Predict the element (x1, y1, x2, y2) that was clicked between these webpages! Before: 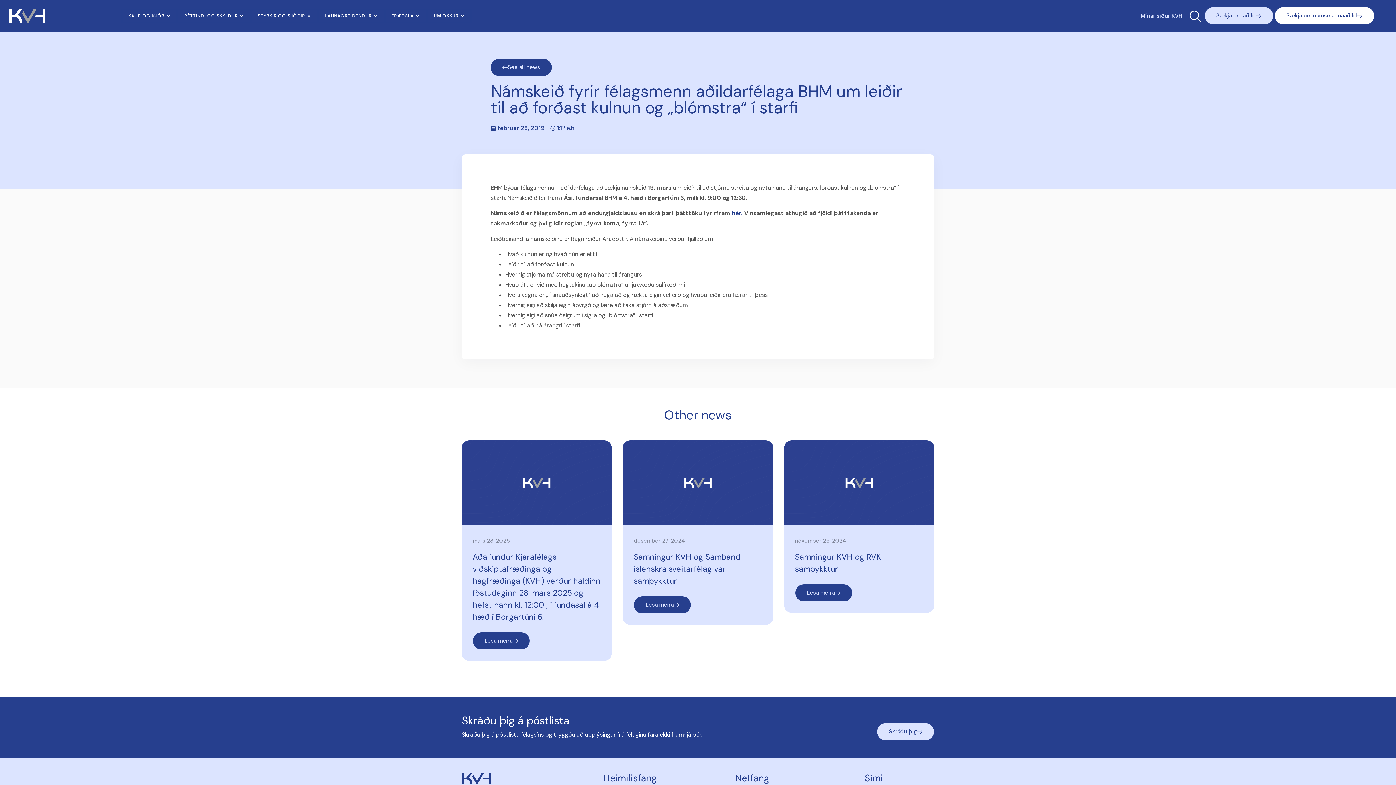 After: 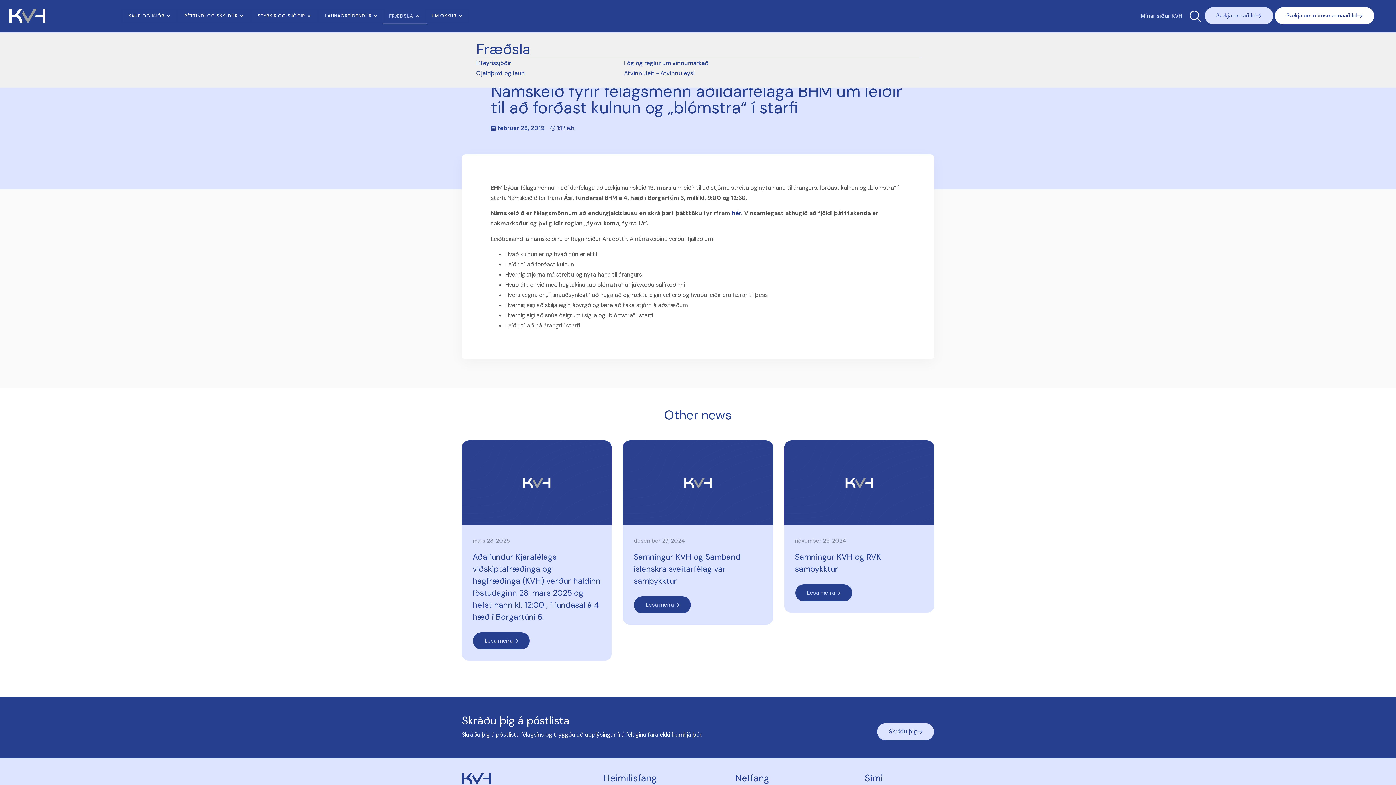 Action: label: Open Fræðsla bbox: (415, 12, 420, 19)